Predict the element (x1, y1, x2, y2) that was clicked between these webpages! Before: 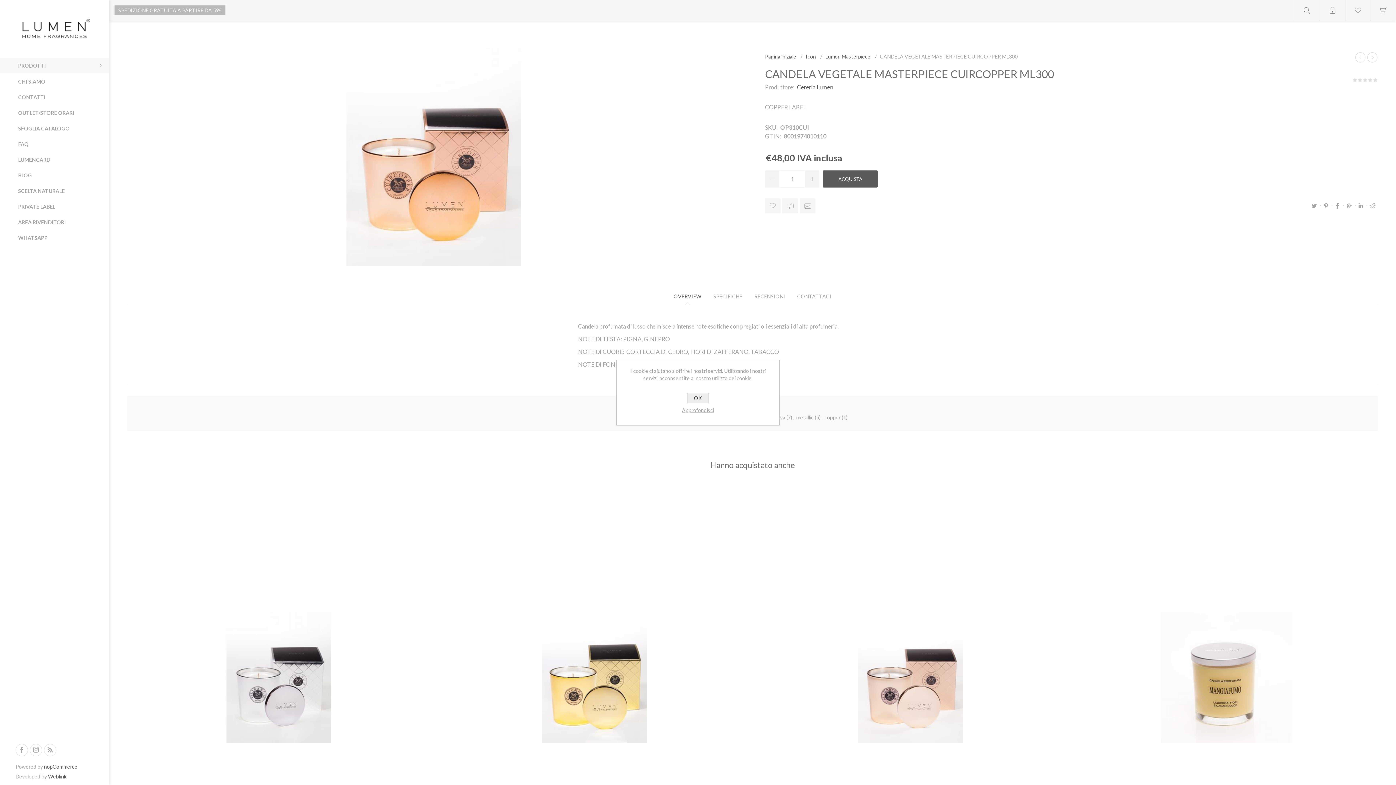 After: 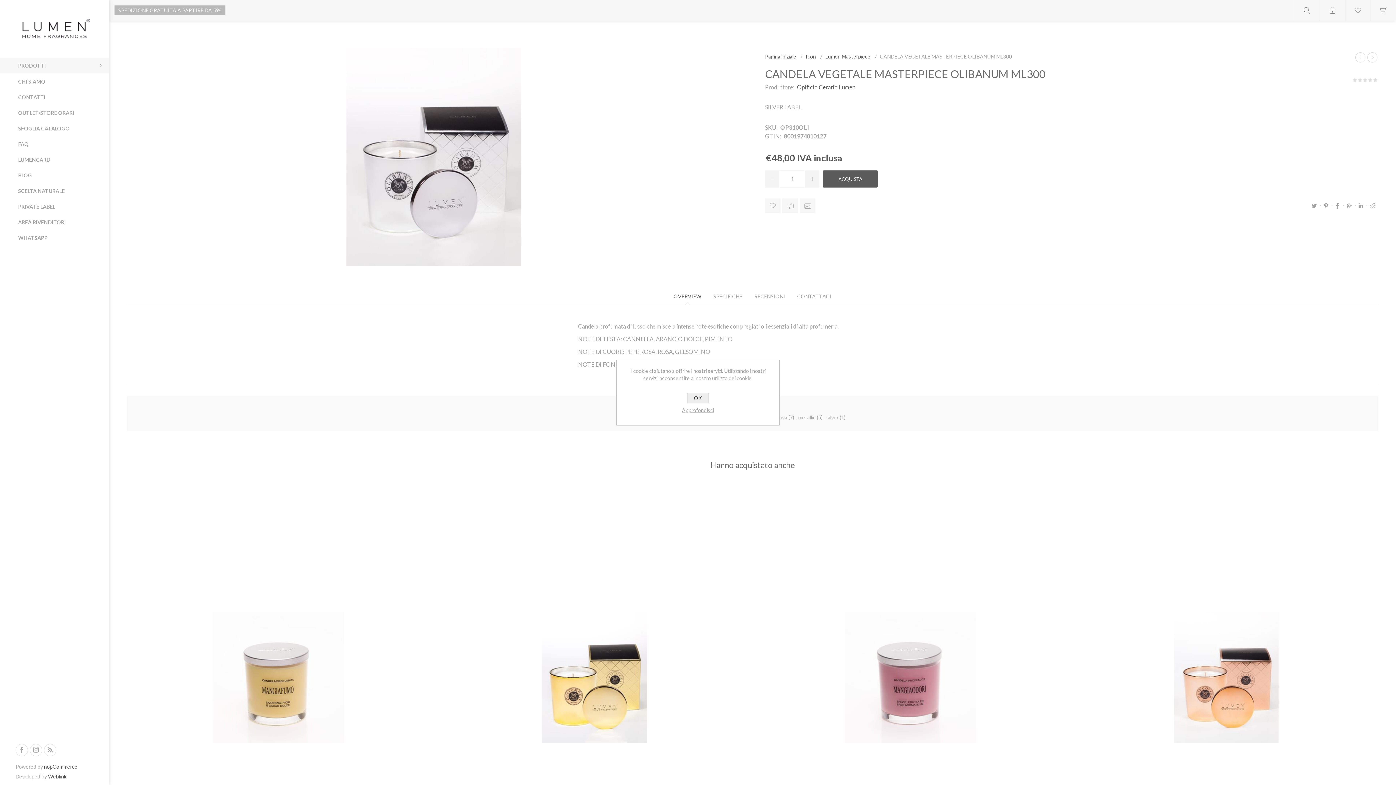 Action: label:  CANDELA VEGETALE MASTERPIEC... bbox: (1367, 52, 1377, 62)